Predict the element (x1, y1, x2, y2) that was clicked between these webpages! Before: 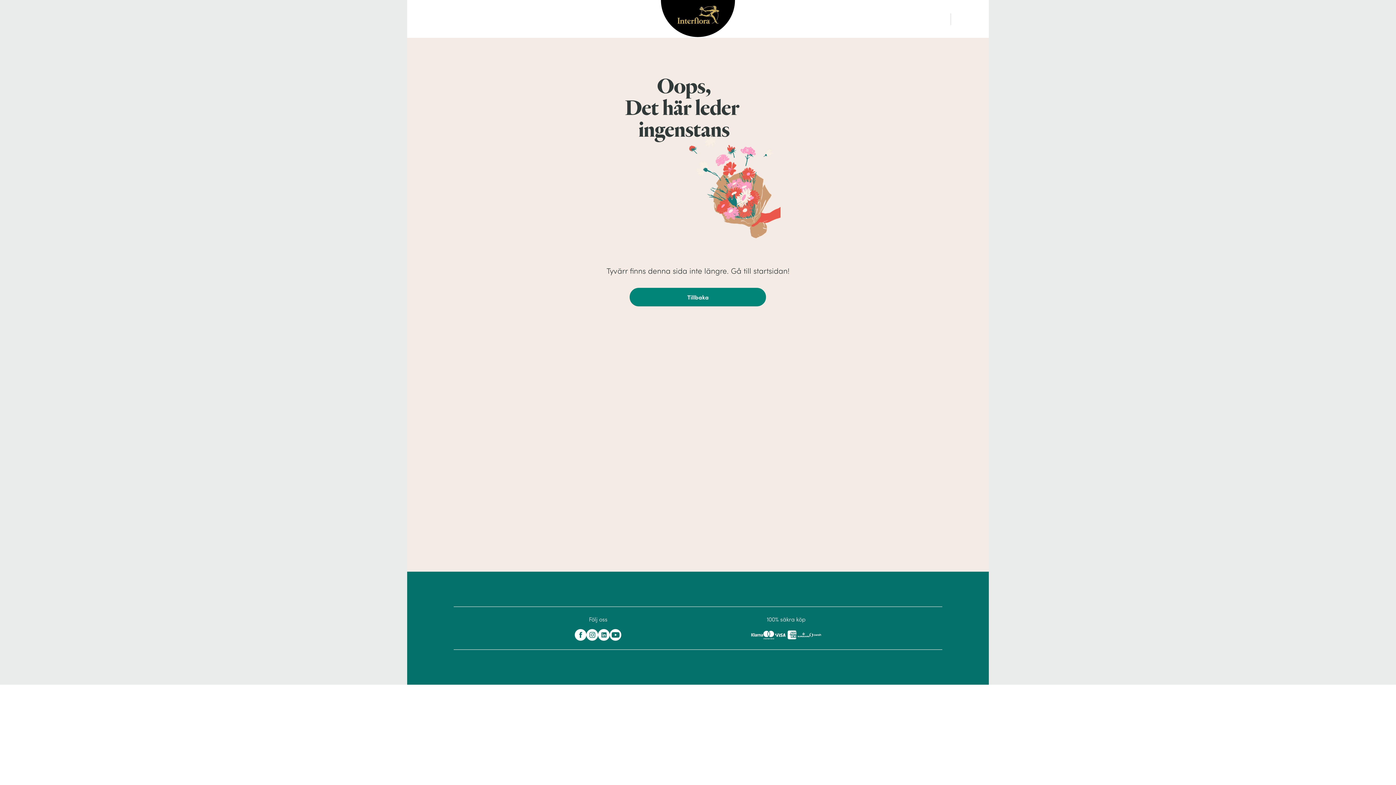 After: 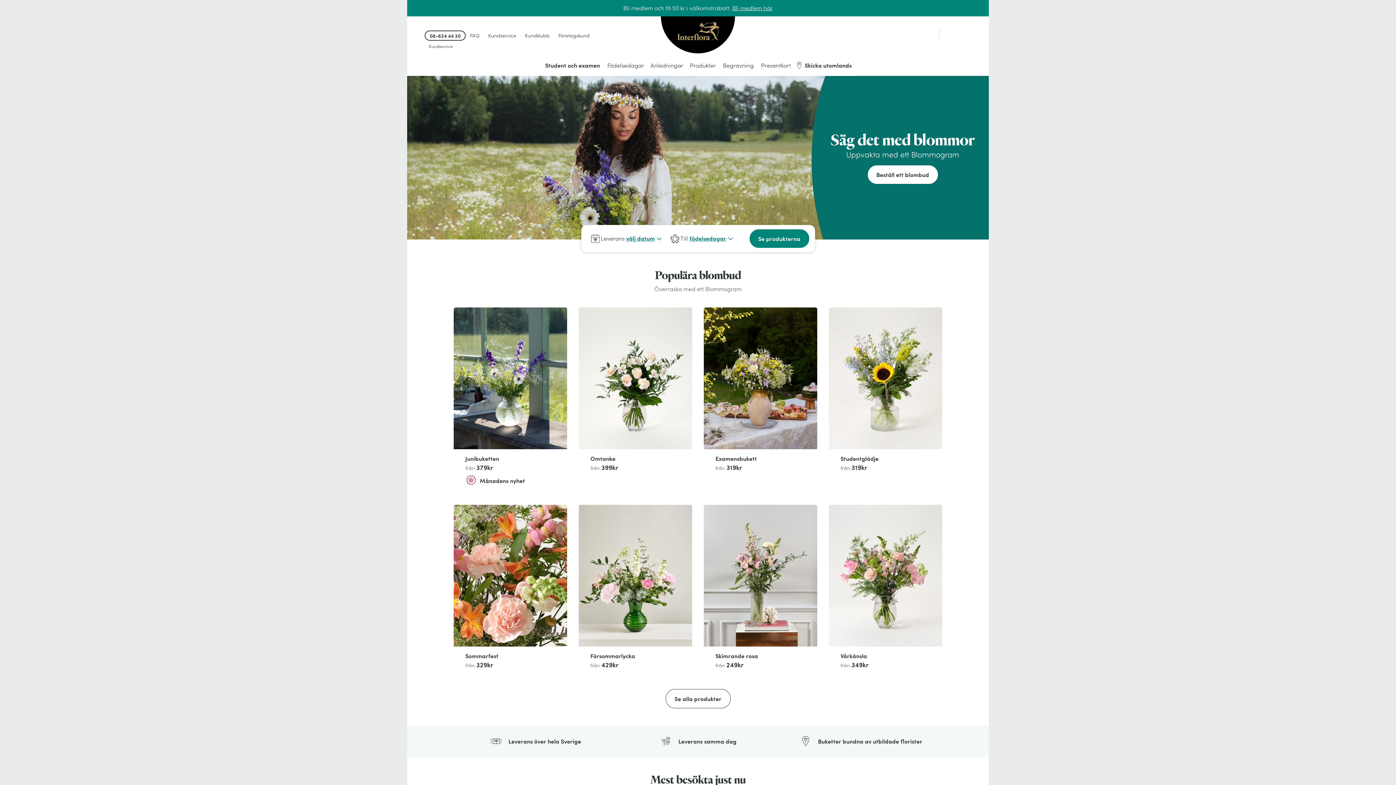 Action: label: Interflora - blomleverans, tillbaka till startsidan bbox: (661, 0, 735, 38)